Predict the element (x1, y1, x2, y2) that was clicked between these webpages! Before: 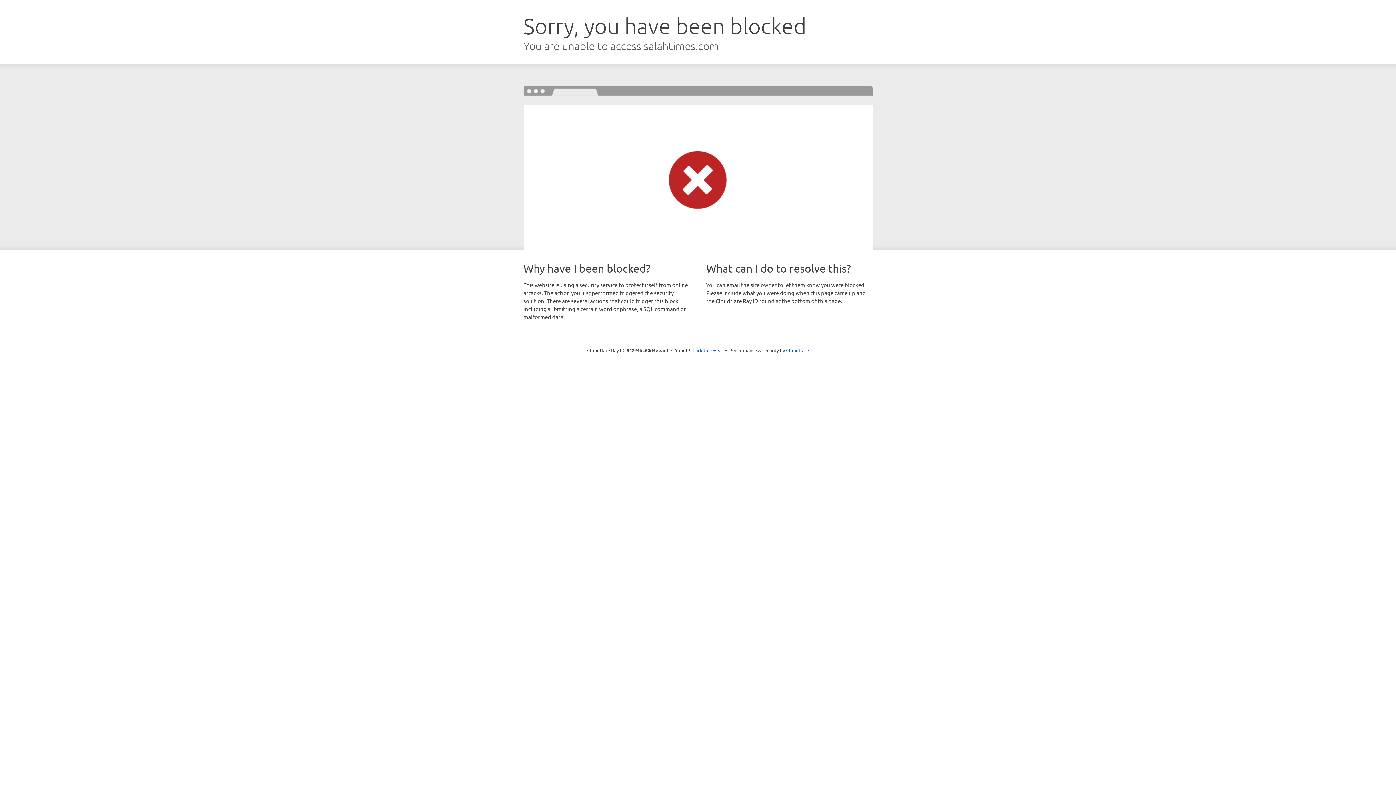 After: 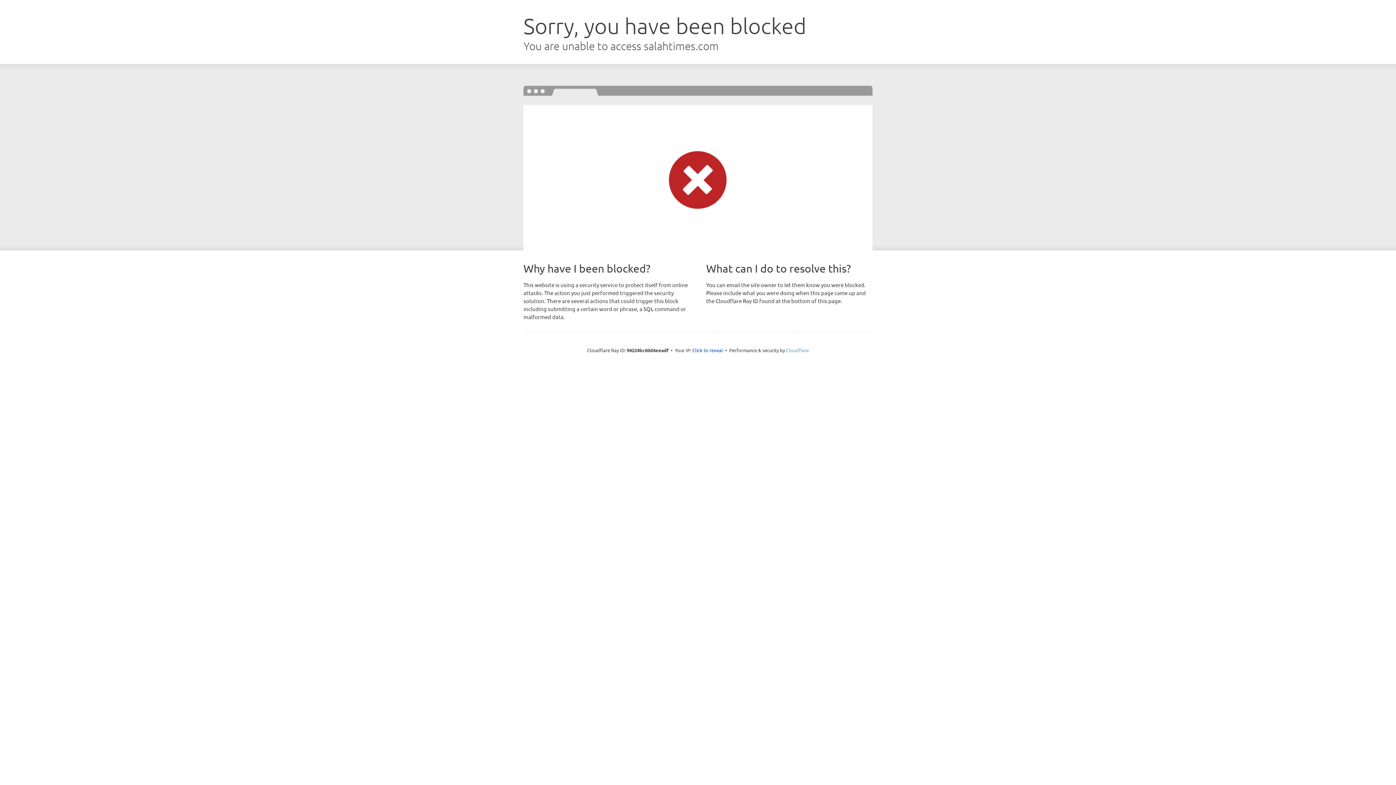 Action: bbox: (786, 347, 809, 353) label: Cloudflare